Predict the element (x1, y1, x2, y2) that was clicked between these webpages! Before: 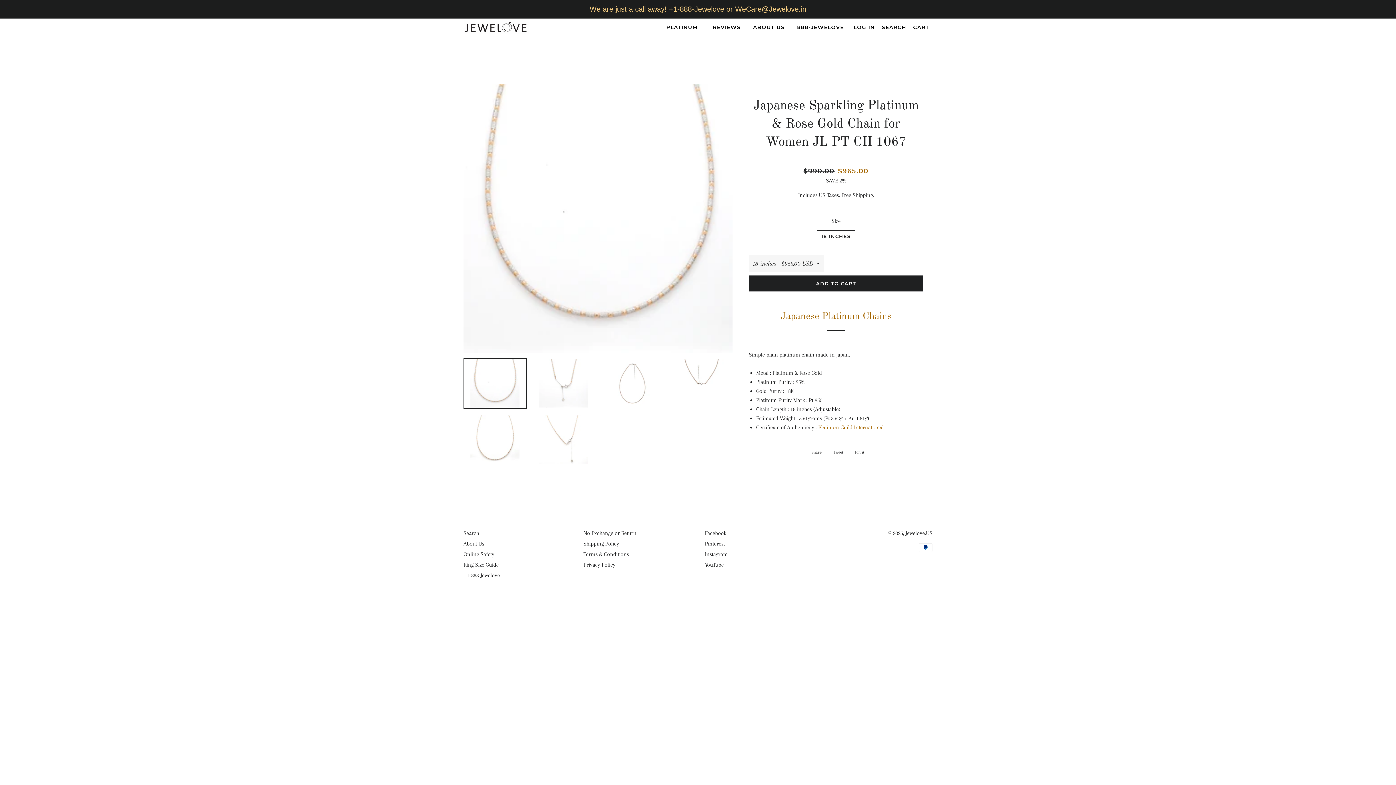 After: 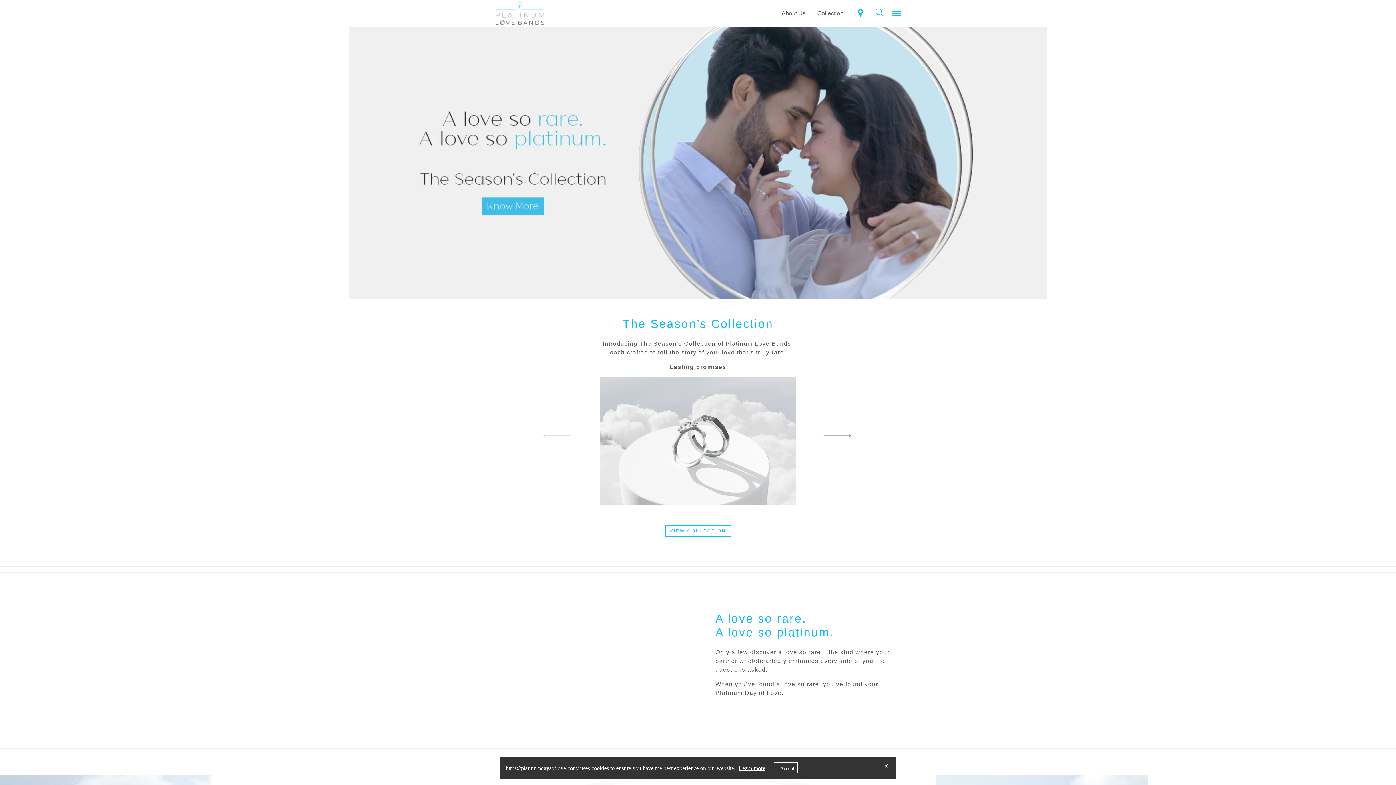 Action: bbox: (818, 424, 883, 430) label: Platinum Guild International